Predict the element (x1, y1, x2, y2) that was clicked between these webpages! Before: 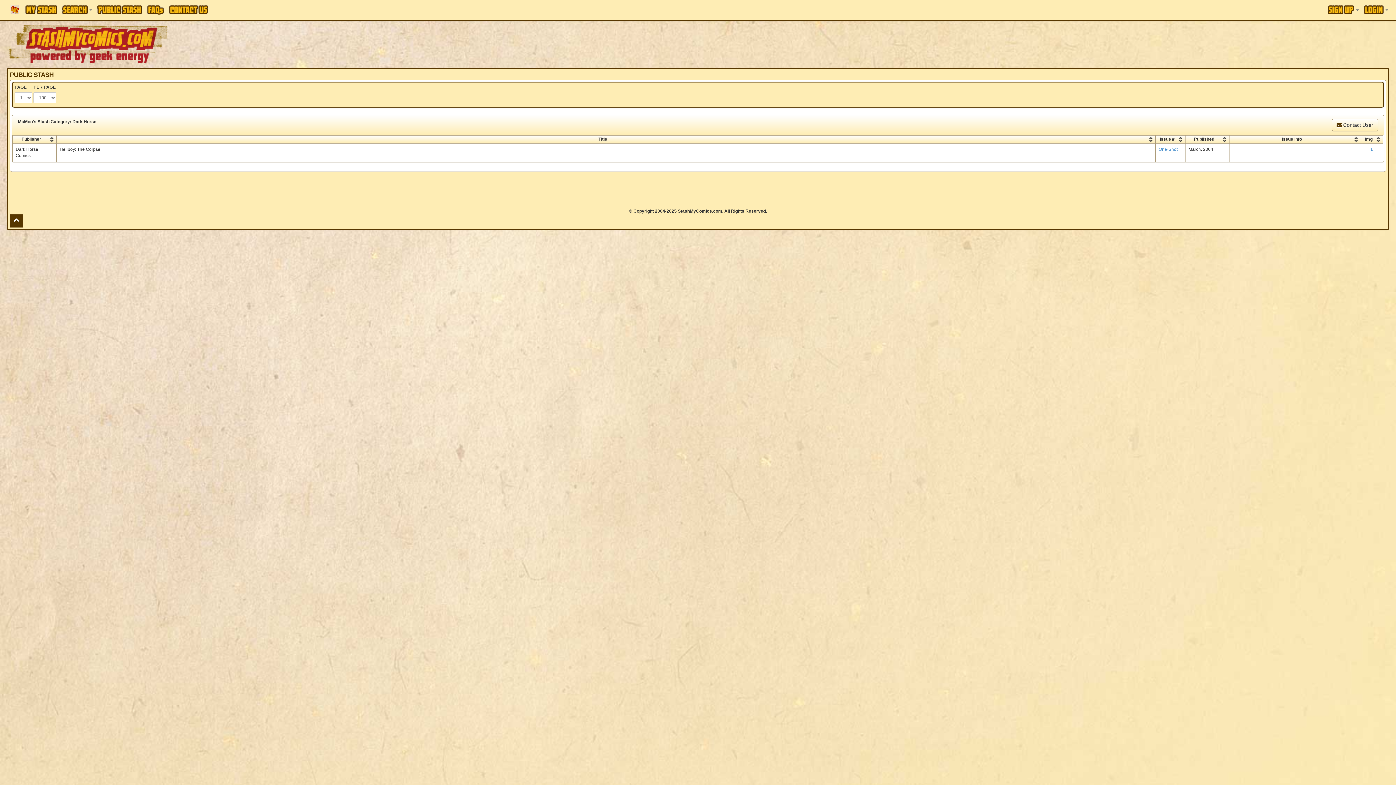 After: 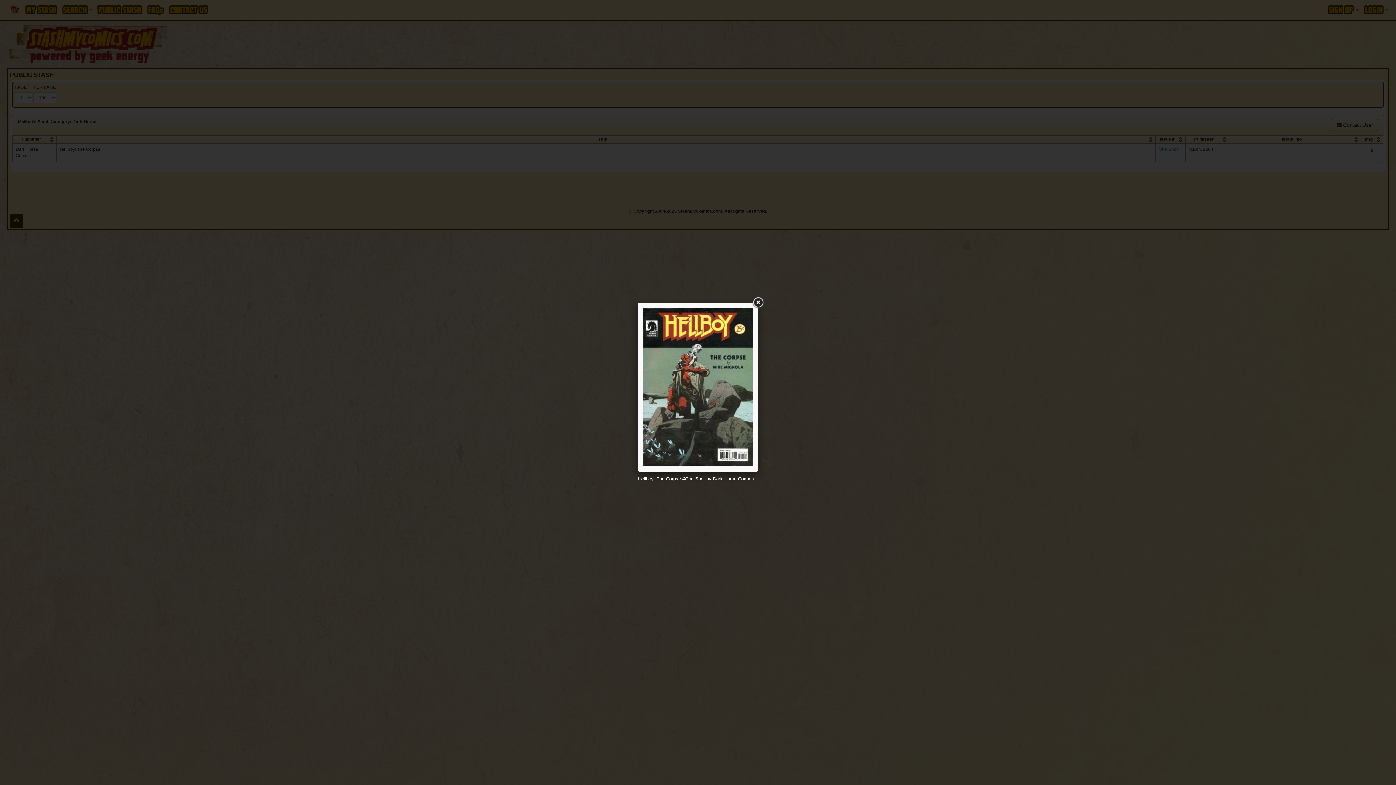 Action: bbox: (1371, 146, 1373, 152) label: L